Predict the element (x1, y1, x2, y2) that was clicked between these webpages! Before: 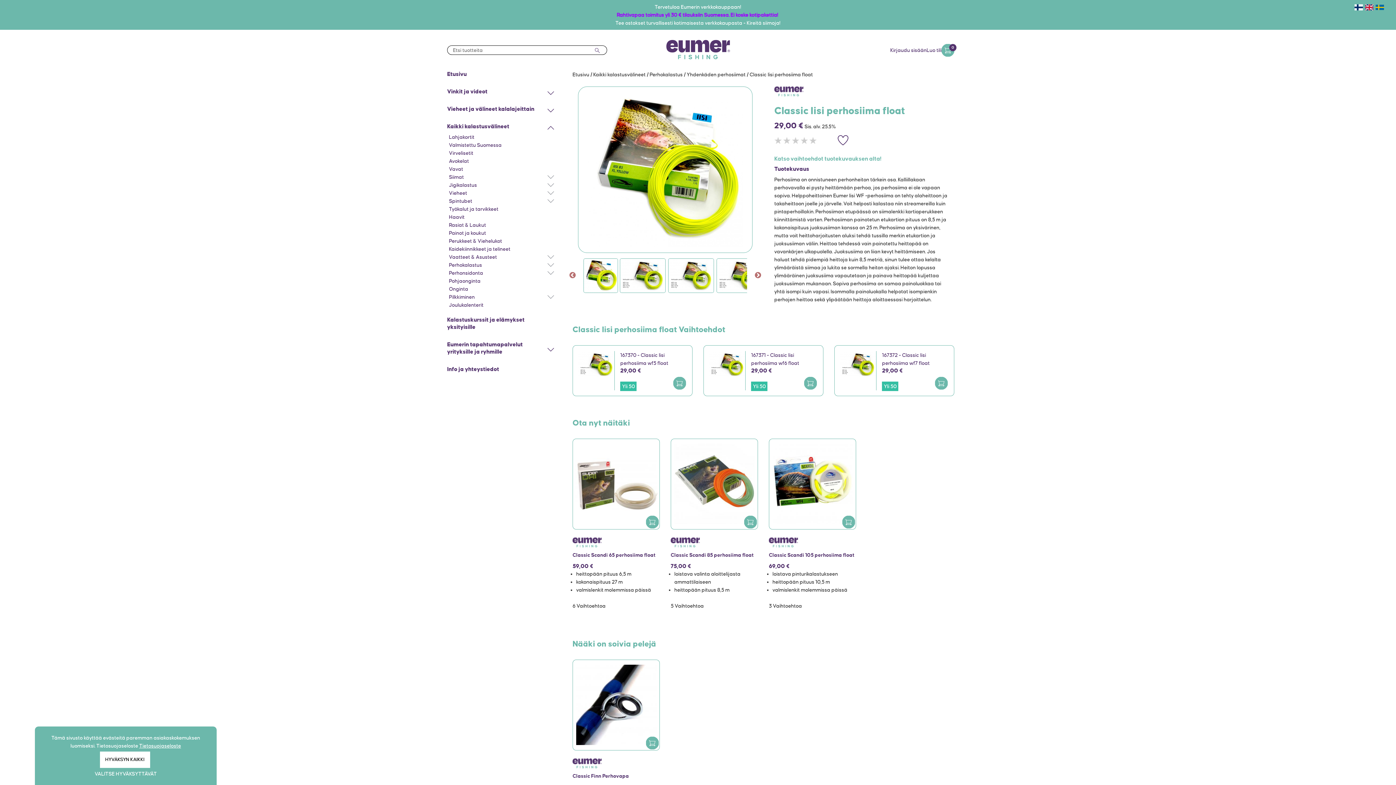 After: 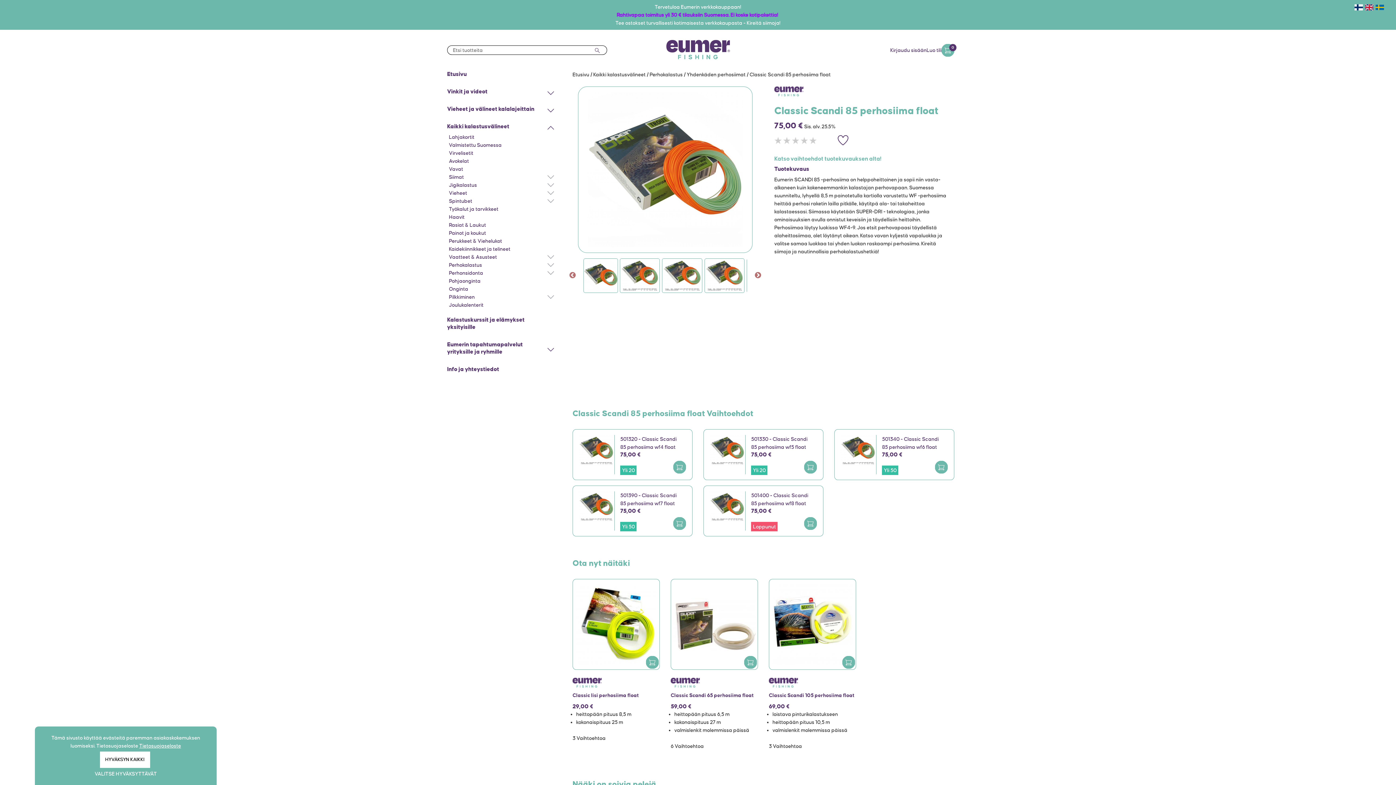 Action: bbox: (670, 562, 758, 570) label: 75,00 €